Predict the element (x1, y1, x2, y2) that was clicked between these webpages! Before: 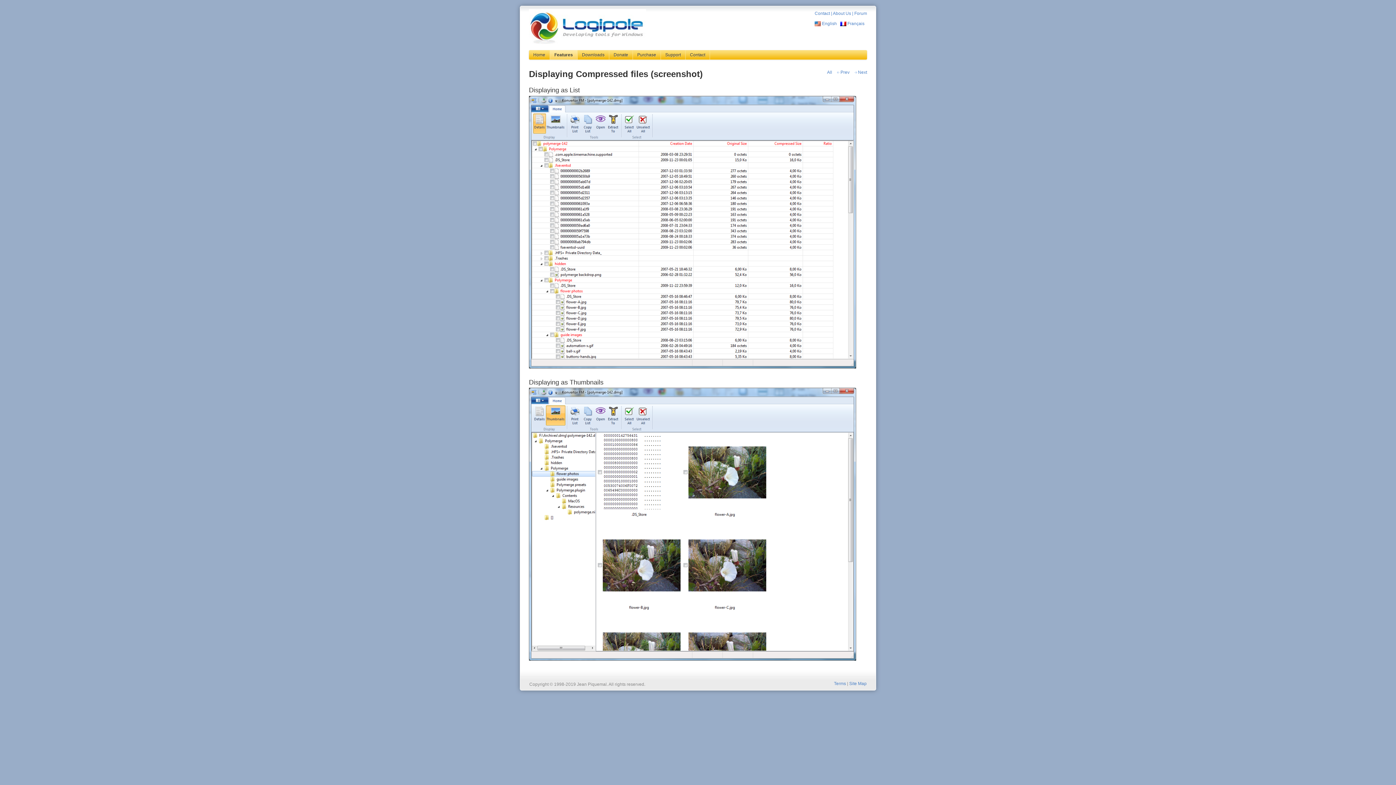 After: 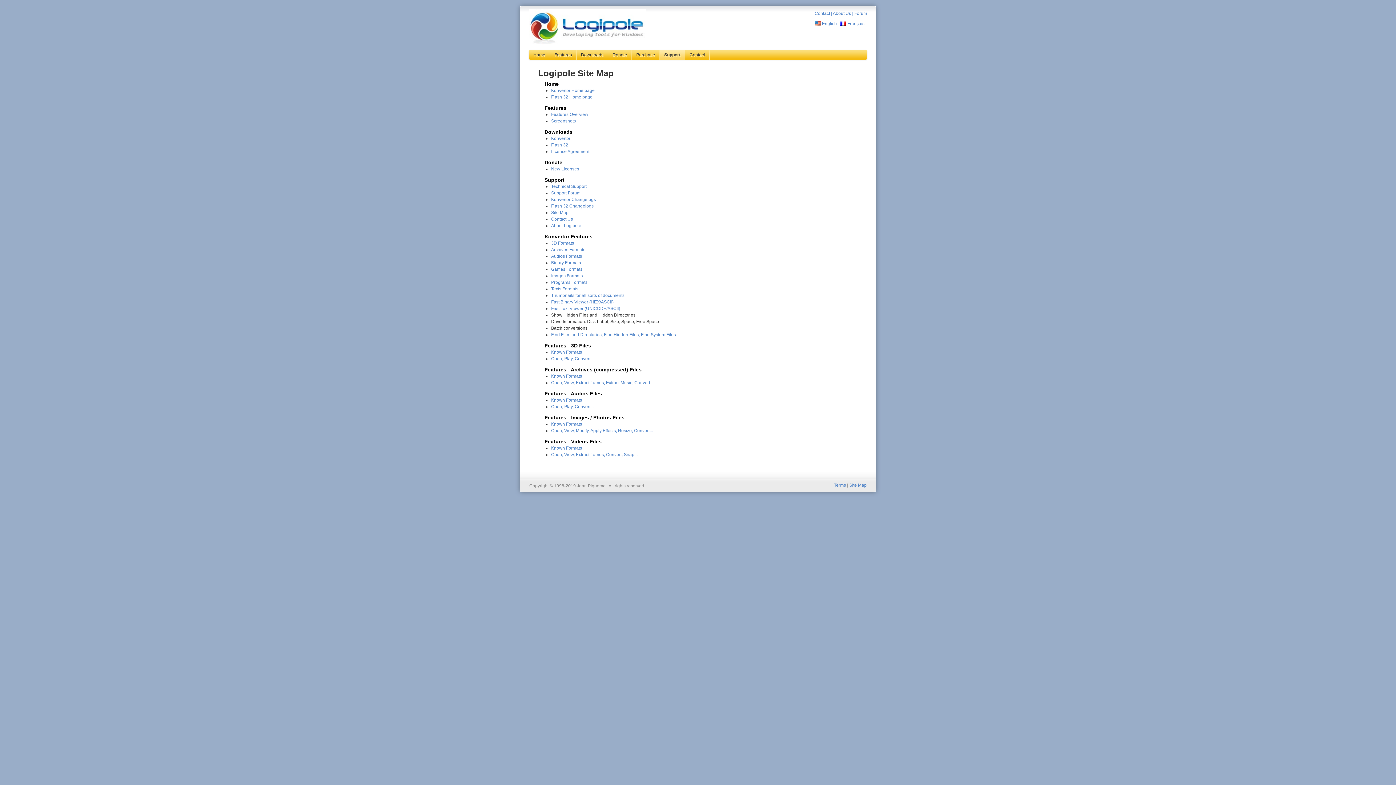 Action: bbox: (849, 681, 866, 686) label: Site Map